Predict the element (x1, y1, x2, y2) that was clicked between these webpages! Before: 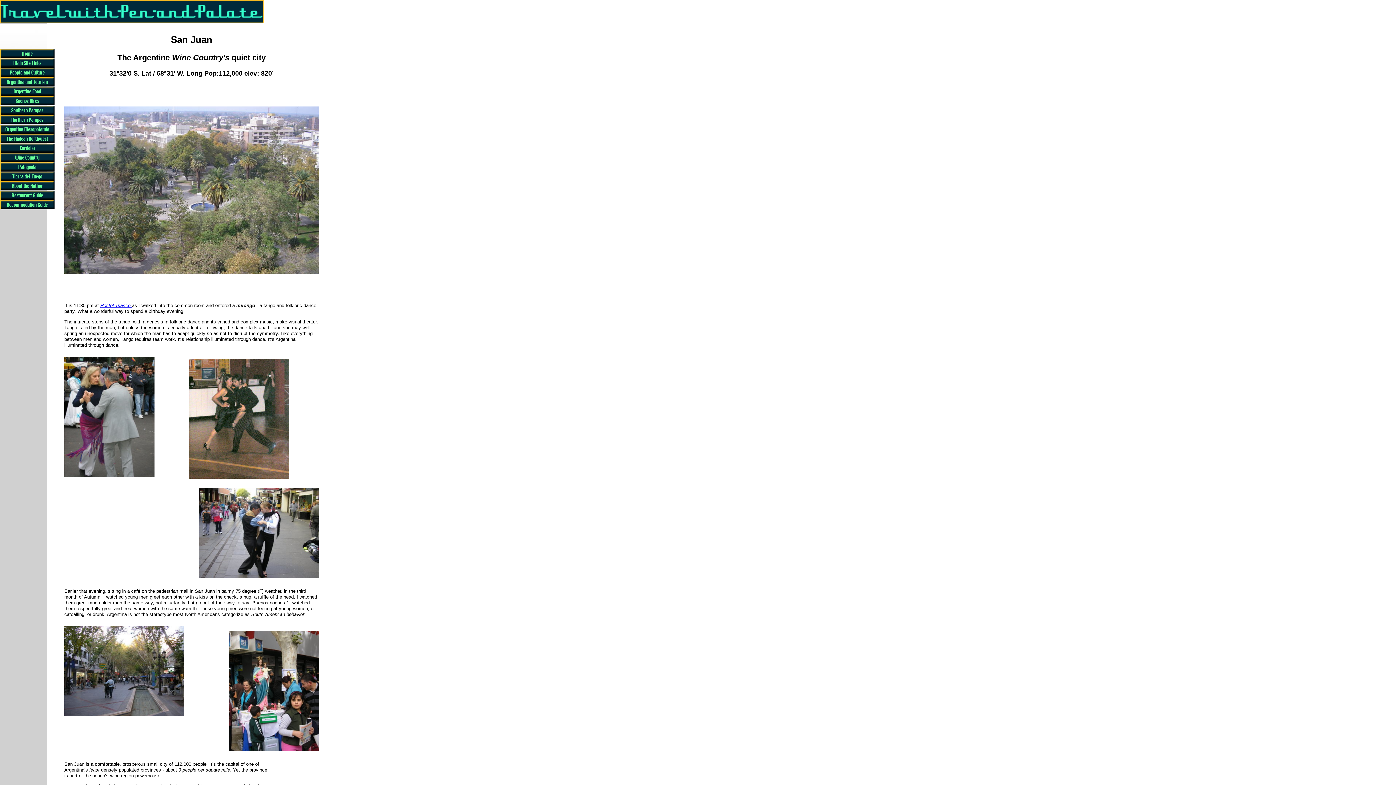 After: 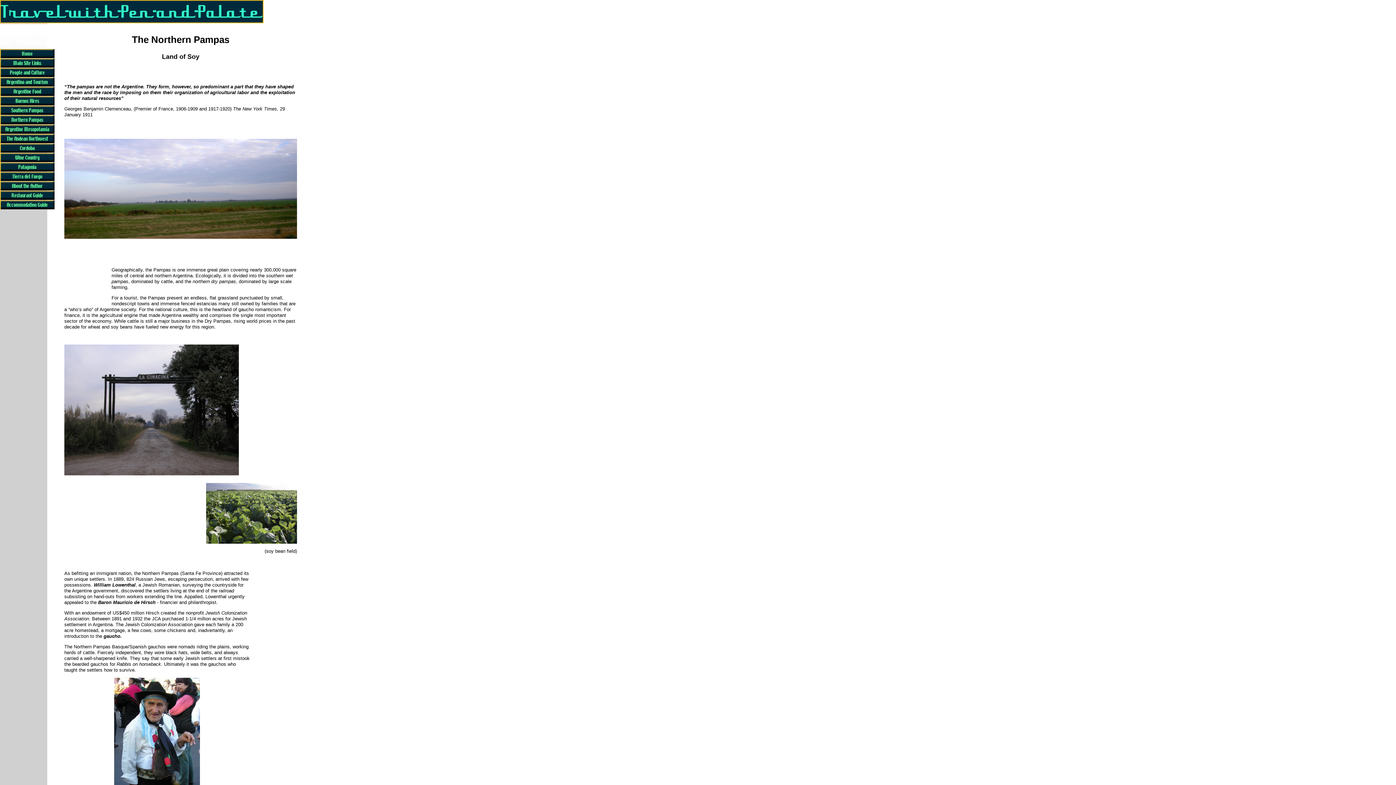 Action: bbox: (0, 115, 54, 124) label: Northern Pampas